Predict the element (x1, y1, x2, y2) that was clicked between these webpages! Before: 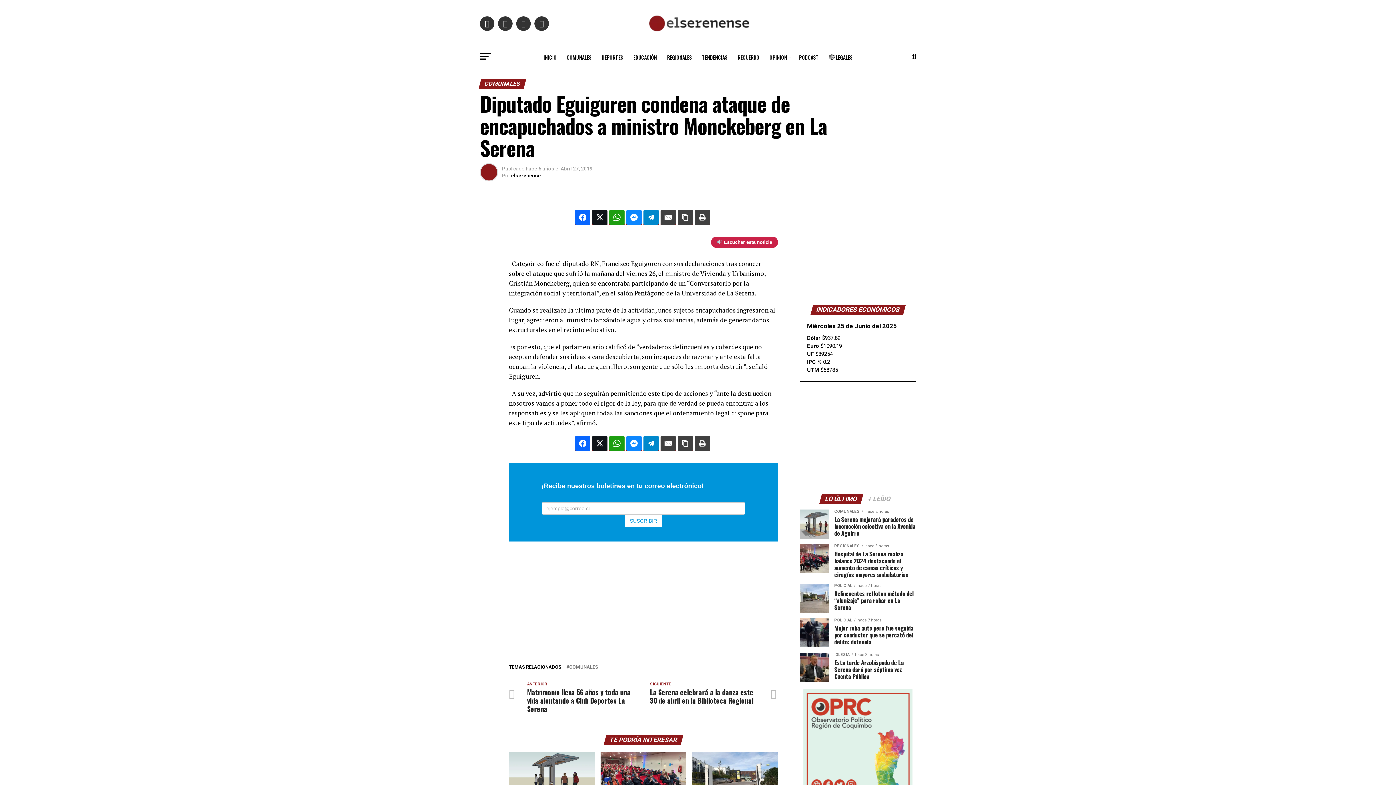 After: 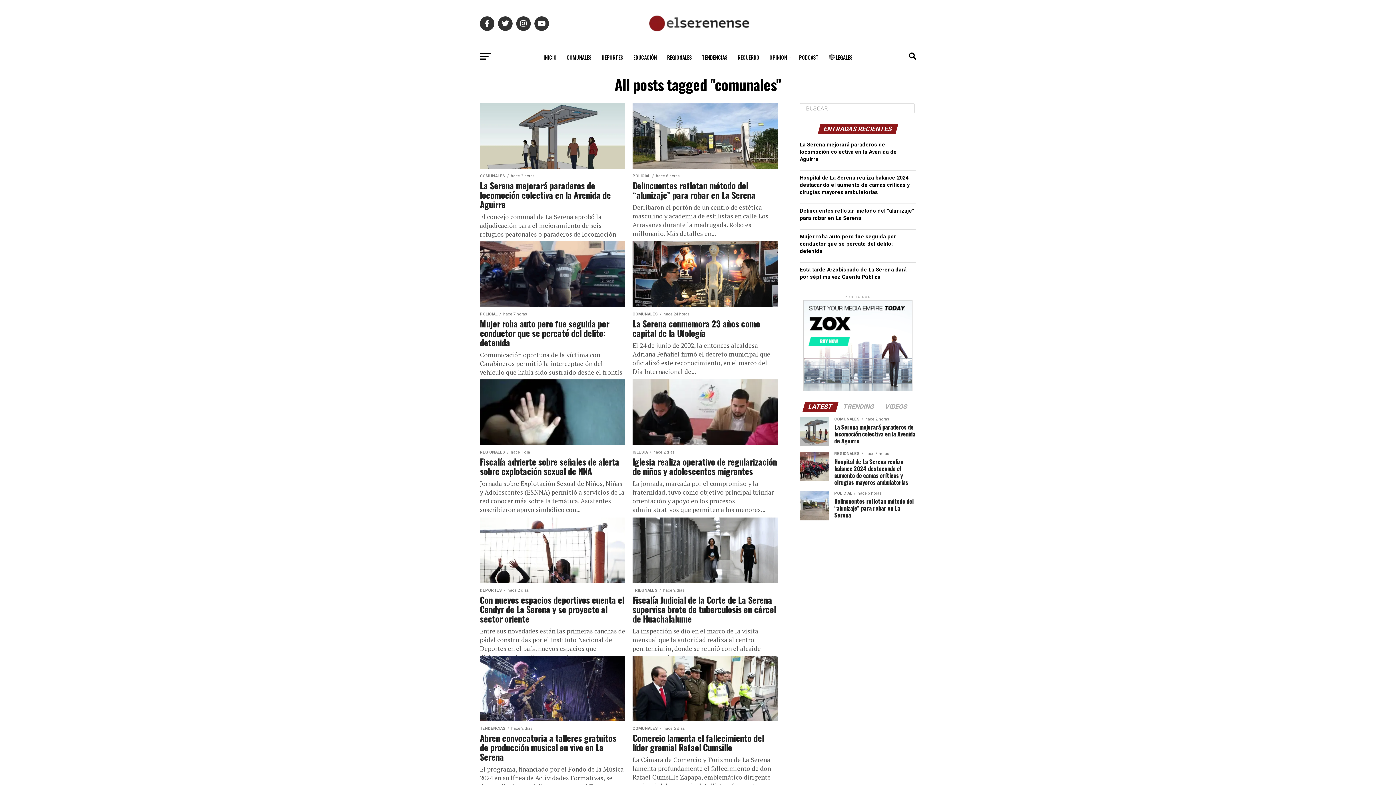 Action: label: COMUNALES bbox: (569, 665, 598, 669)